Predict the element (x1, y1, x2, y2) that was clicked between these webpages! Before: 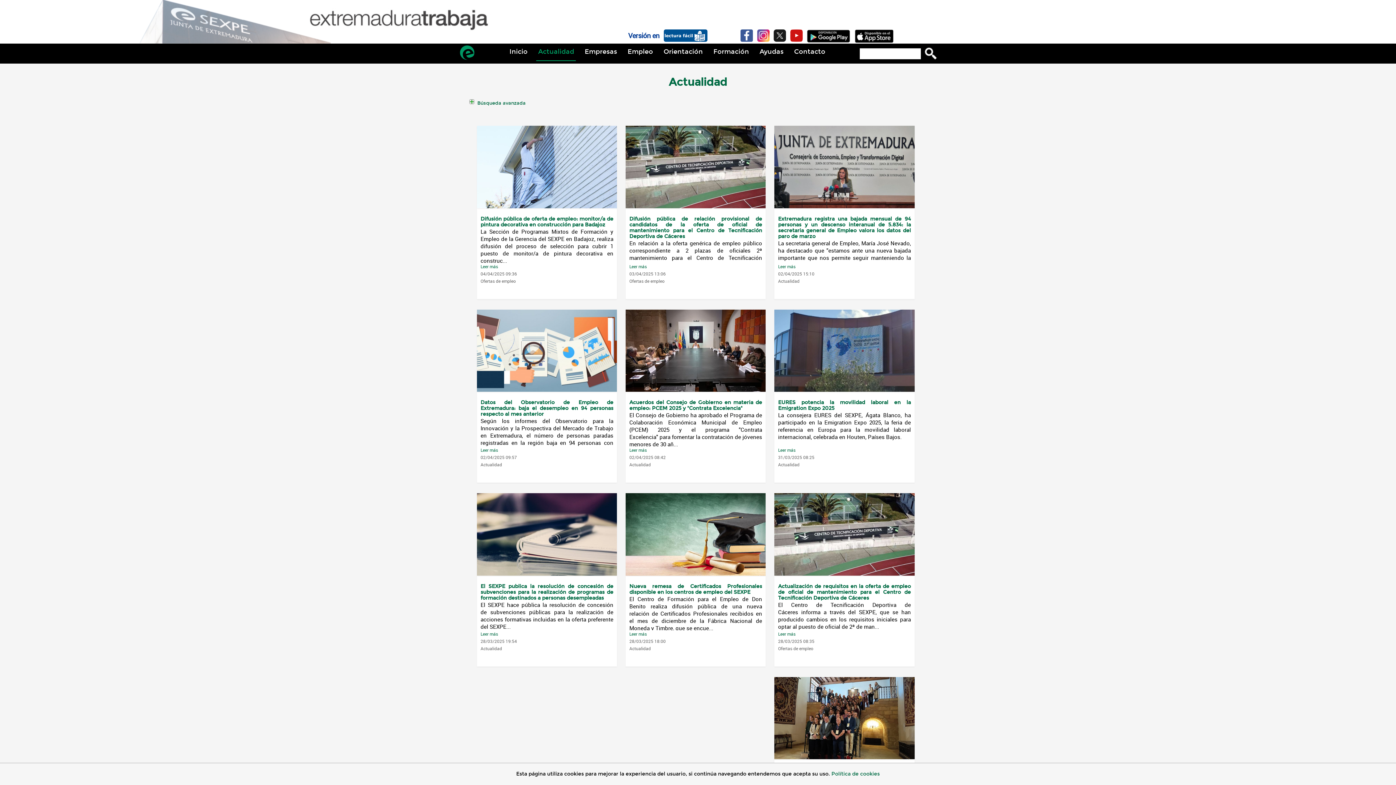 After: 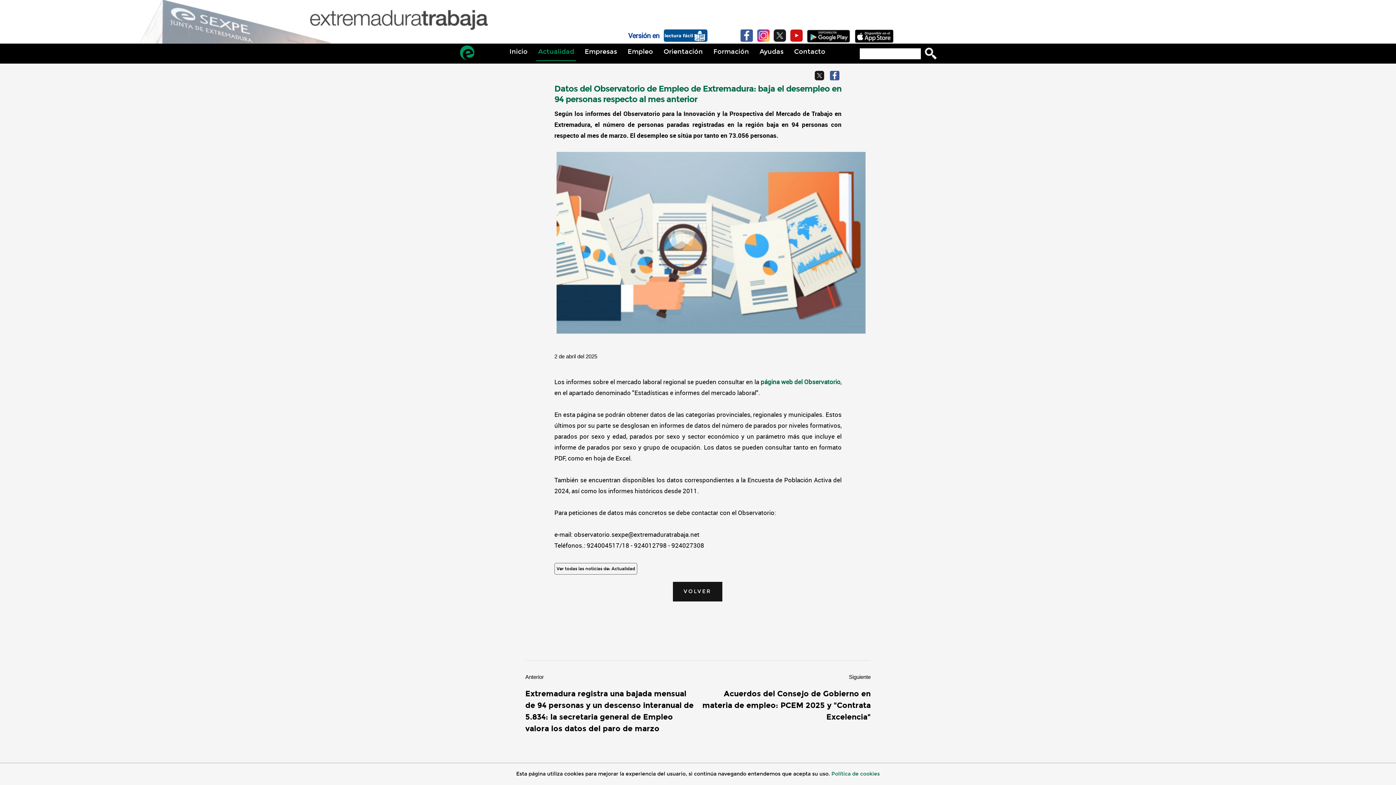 Action: label: Leer más bbox: (480, 447, 498, 453)